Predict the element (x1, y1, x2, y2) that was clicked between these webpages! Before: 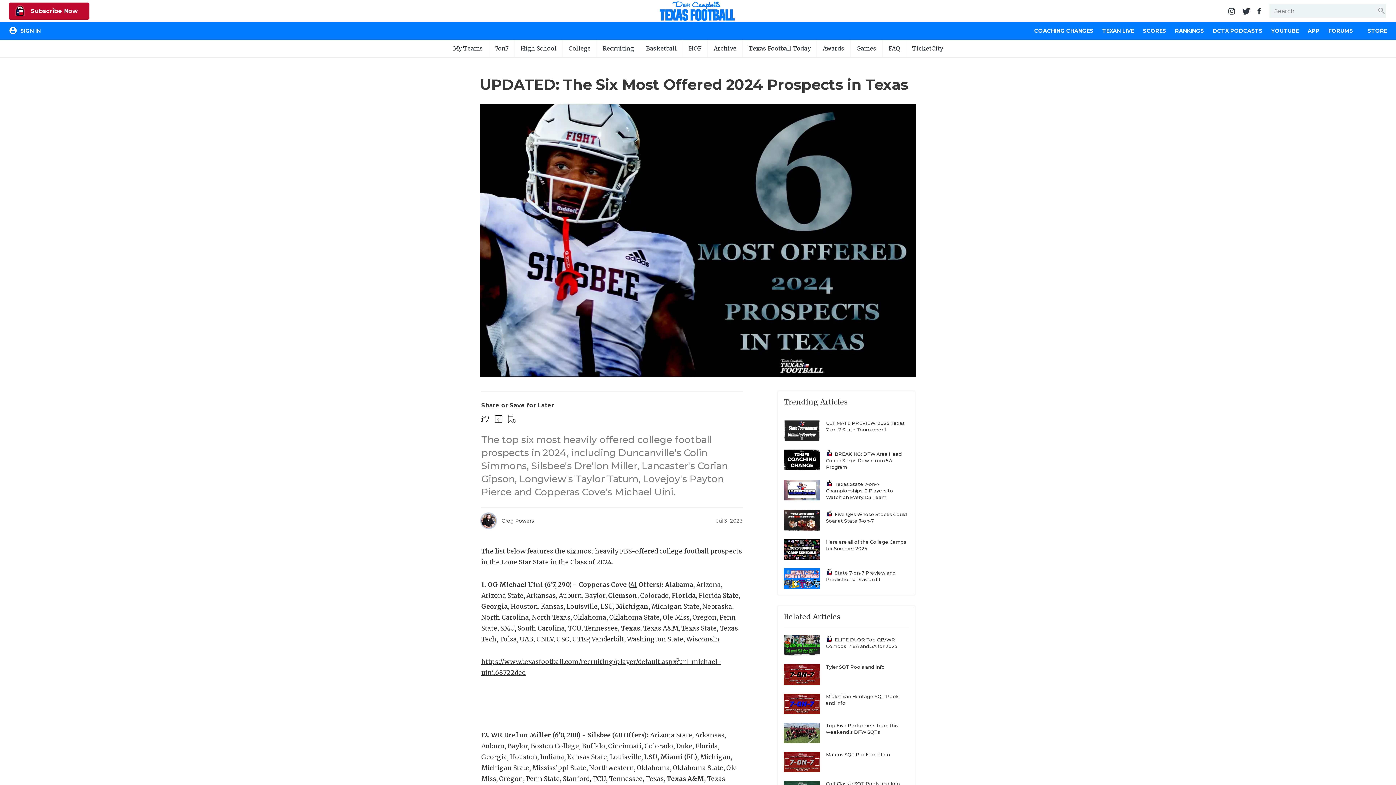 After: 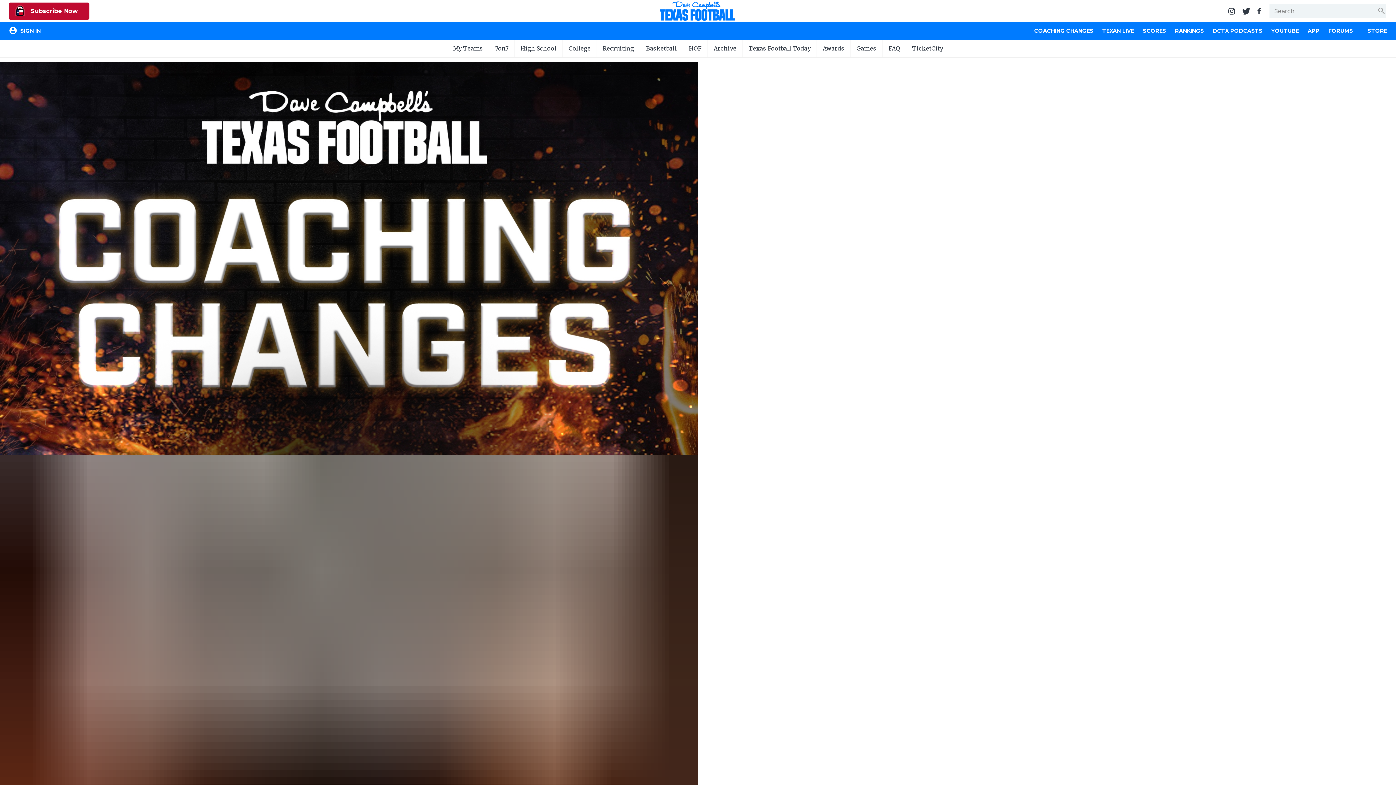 Action: bbox: (1034, 22, 1093, 39) label: COACHING CHANGES